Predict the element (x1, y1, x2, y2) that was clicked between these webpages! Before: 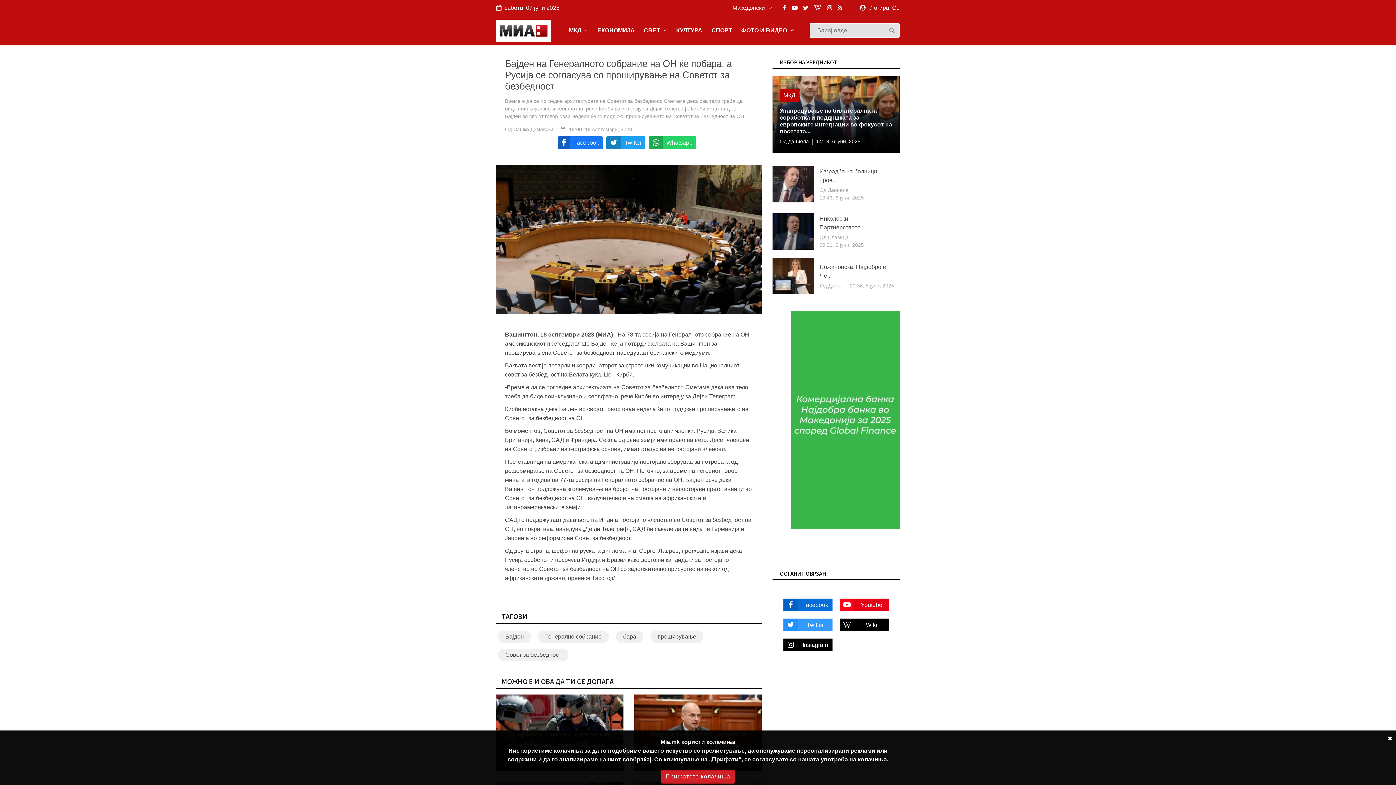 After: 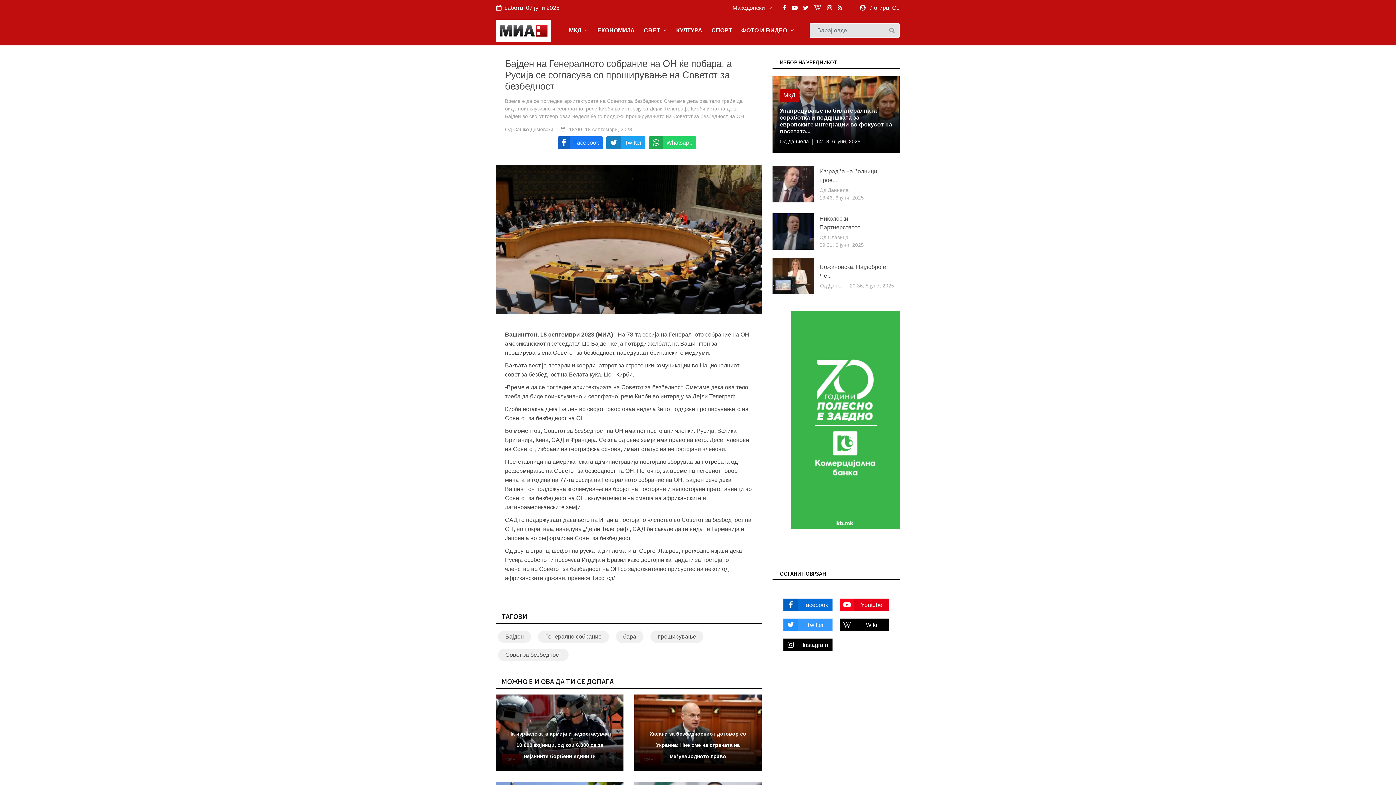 Action: bbox: (661, 770, 735, 784) label: Прифатете колачиња